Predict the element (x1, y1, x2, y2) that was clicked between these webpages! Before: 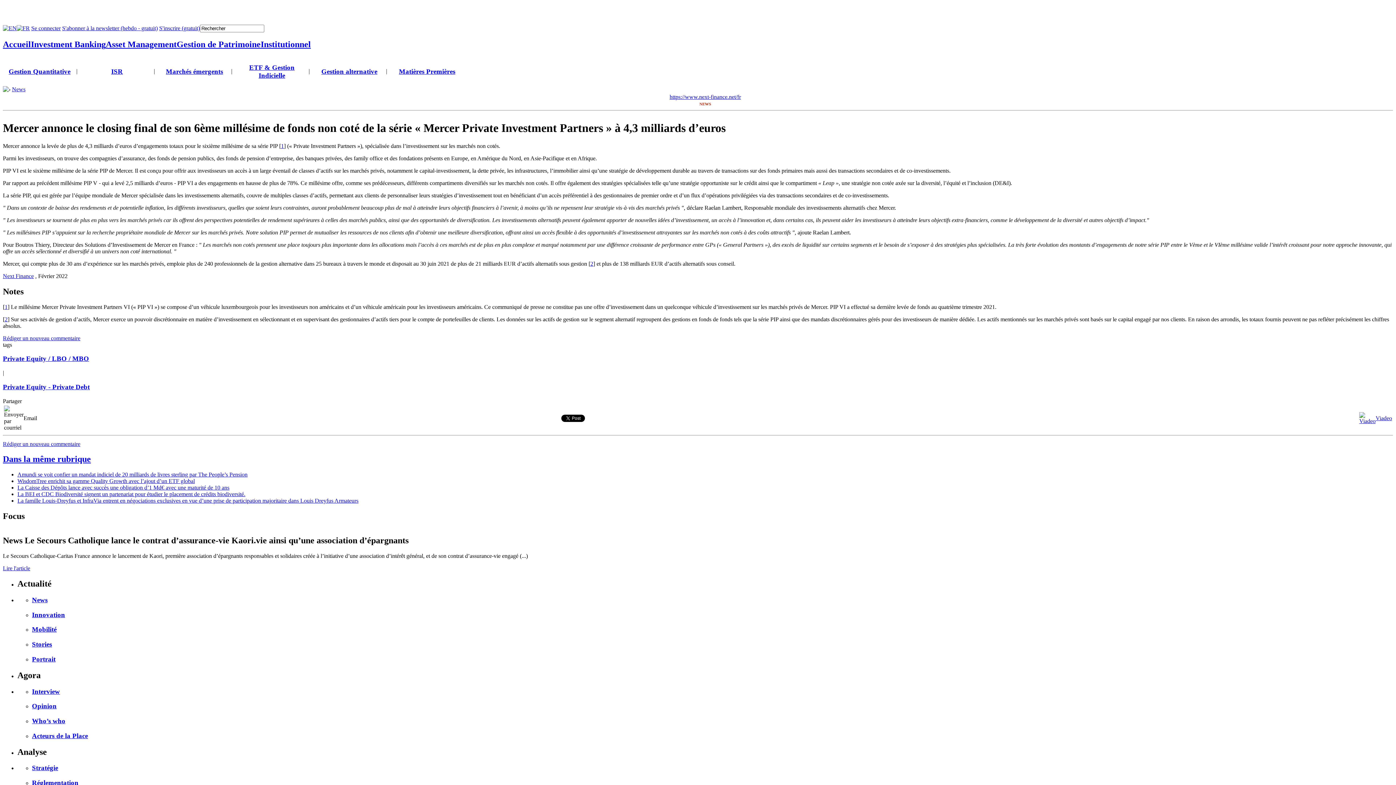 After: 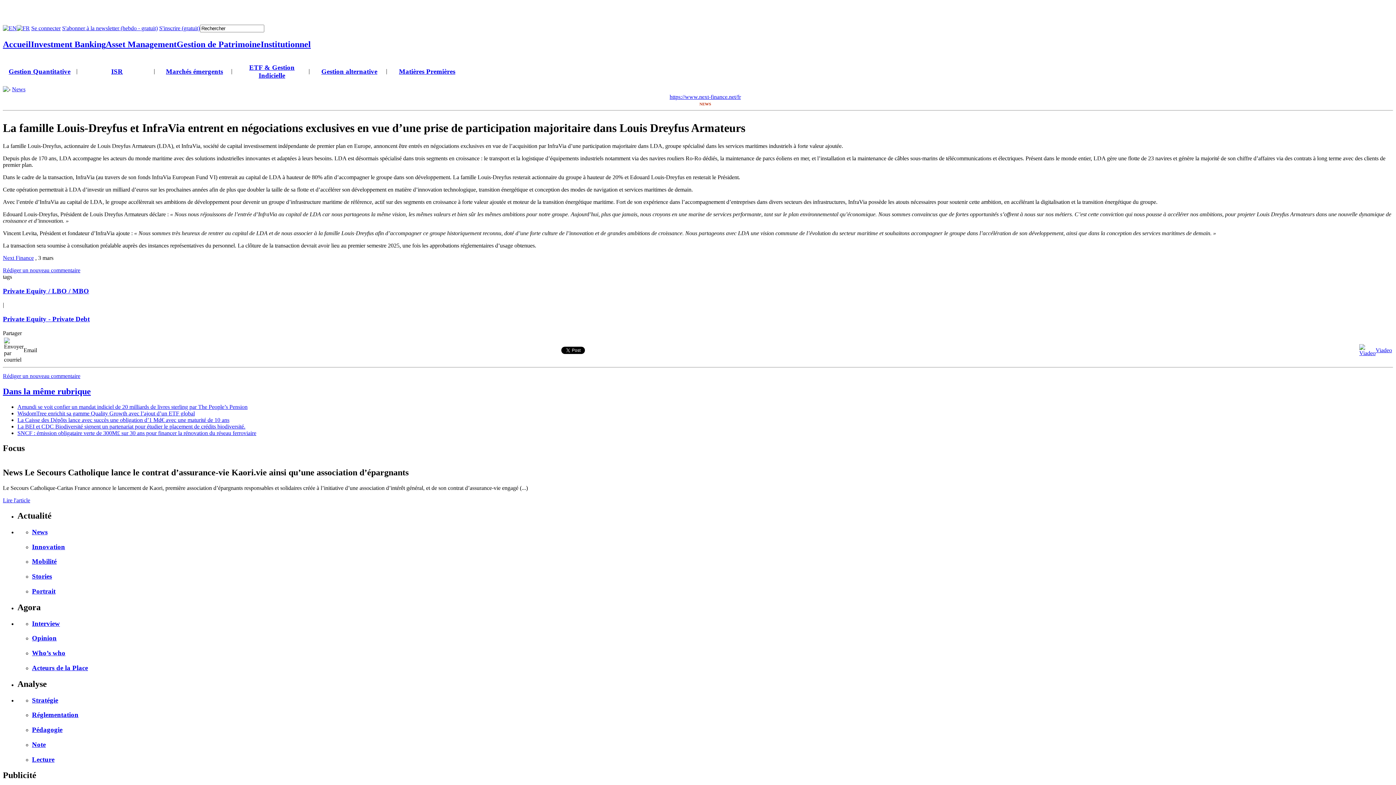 Action: label: La famille Louis-Dreyfus et InfraVia entrent en négociations exclusives en vue d’une prise de participation majoritaire dans Louis Dreyfus Armateurs bbox: (17, 497, 358, 504)